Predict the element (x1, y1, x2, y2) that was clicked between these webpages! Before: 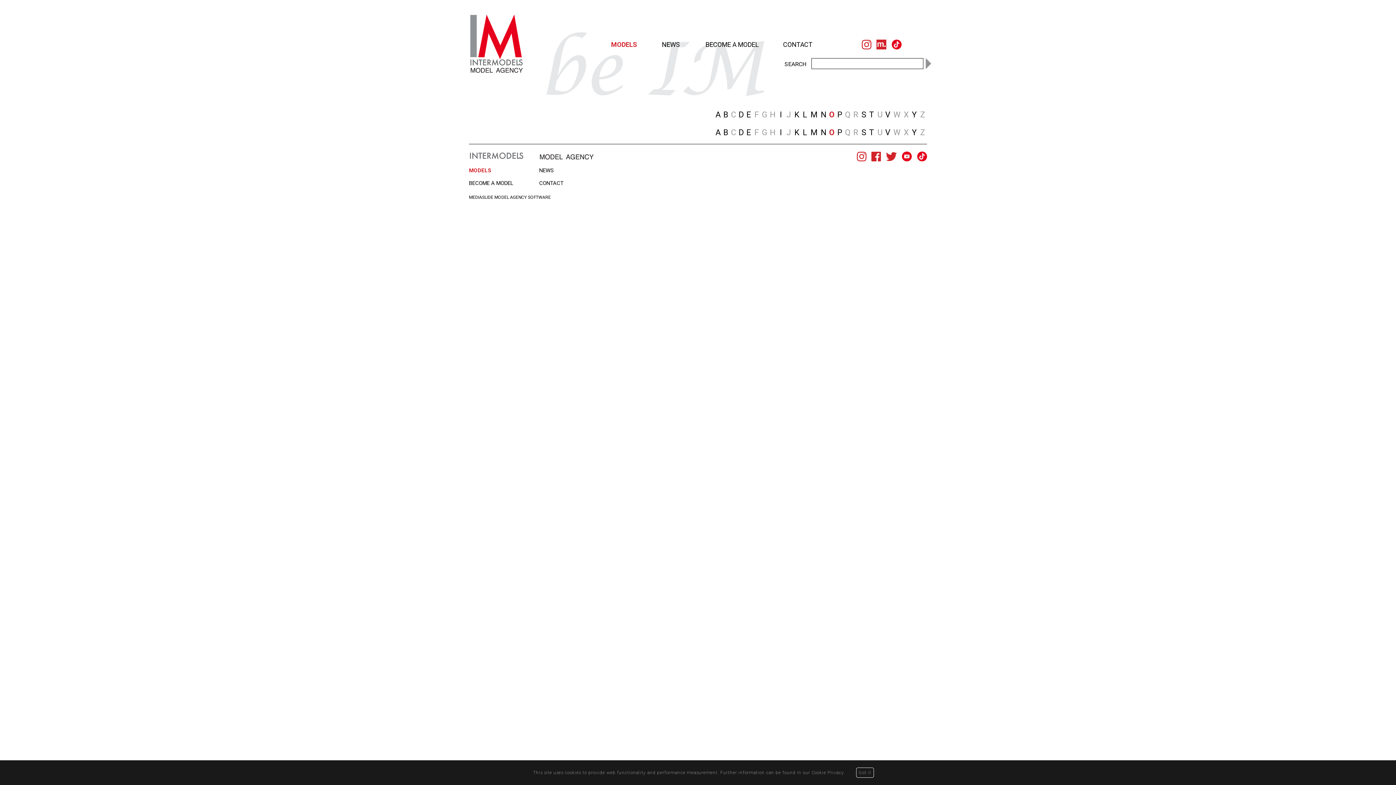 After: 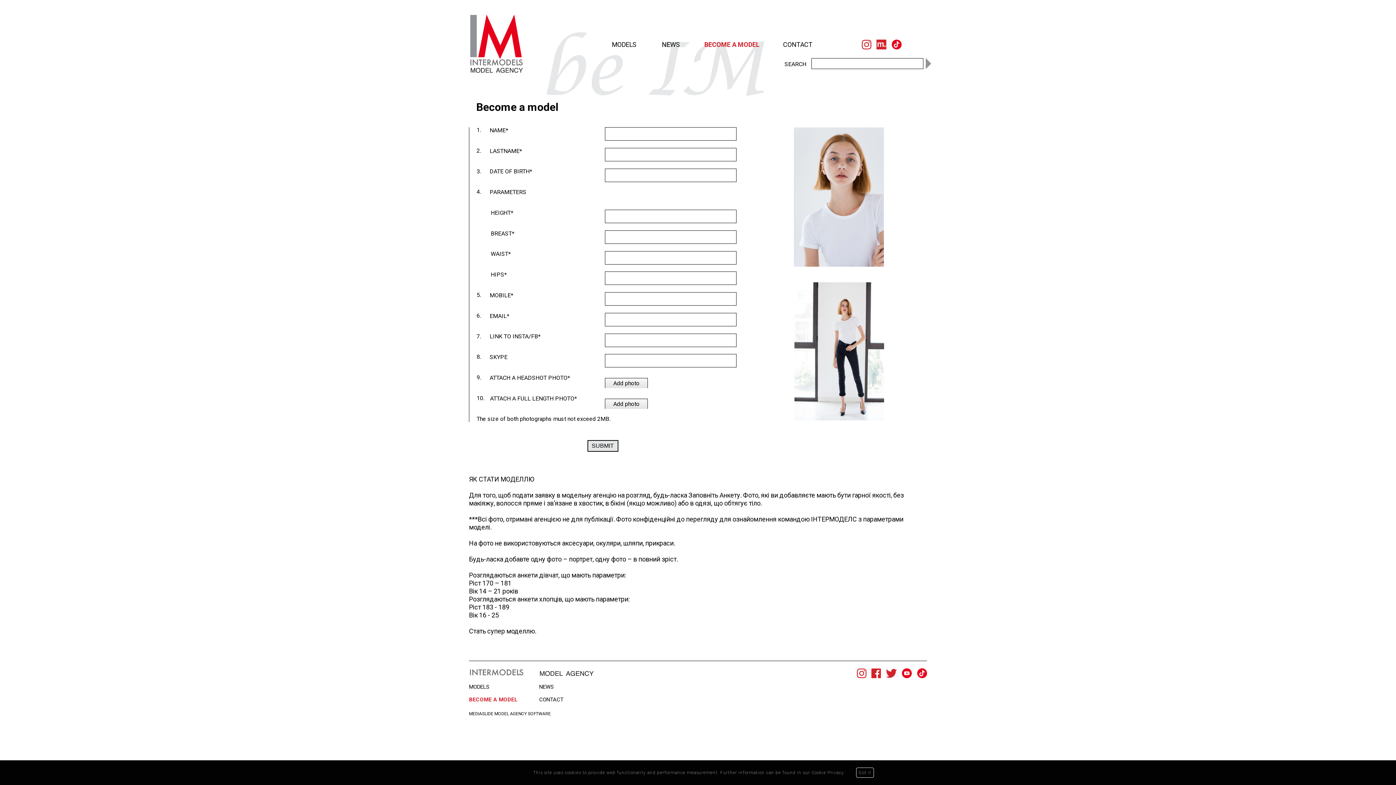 Action: bbox: (705, 40, 758, 48) label: BECOME A MODEL